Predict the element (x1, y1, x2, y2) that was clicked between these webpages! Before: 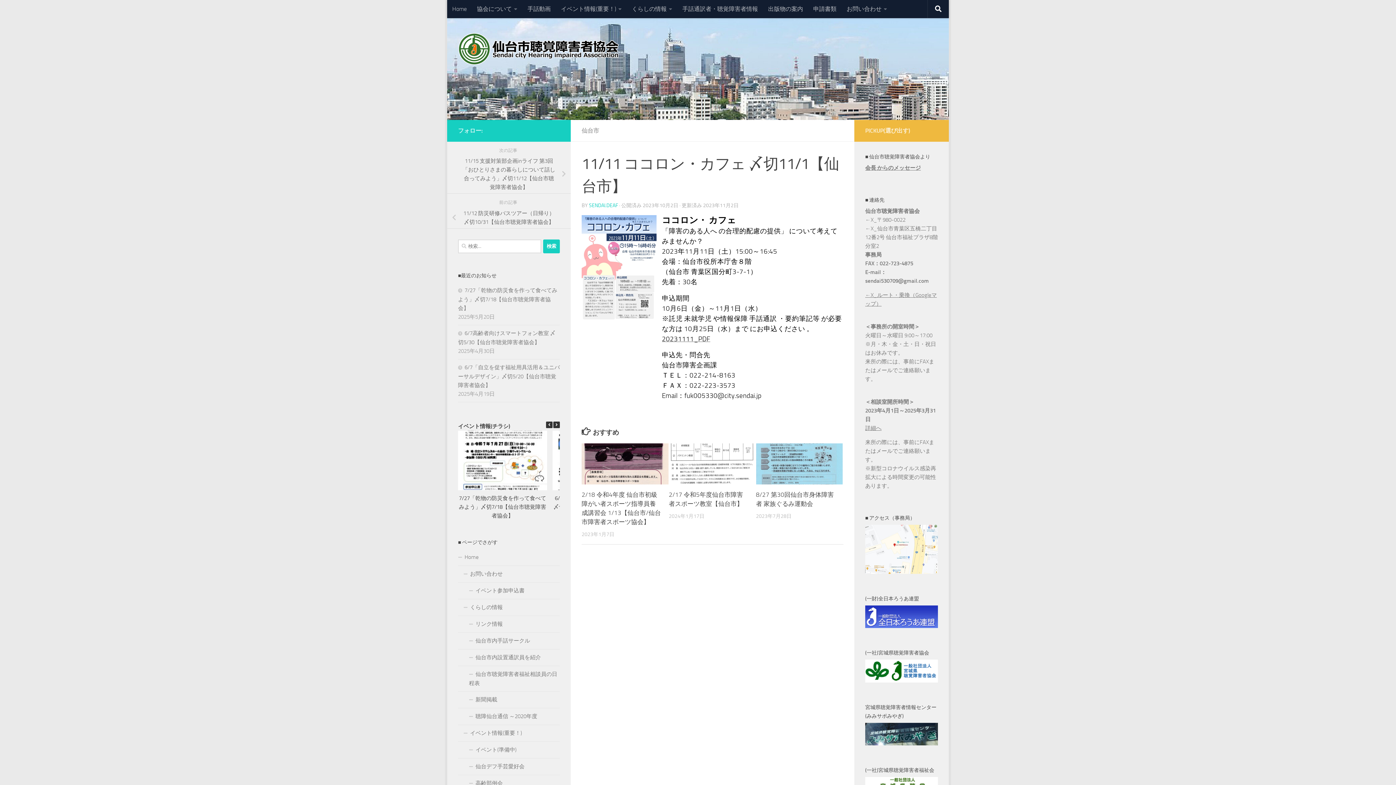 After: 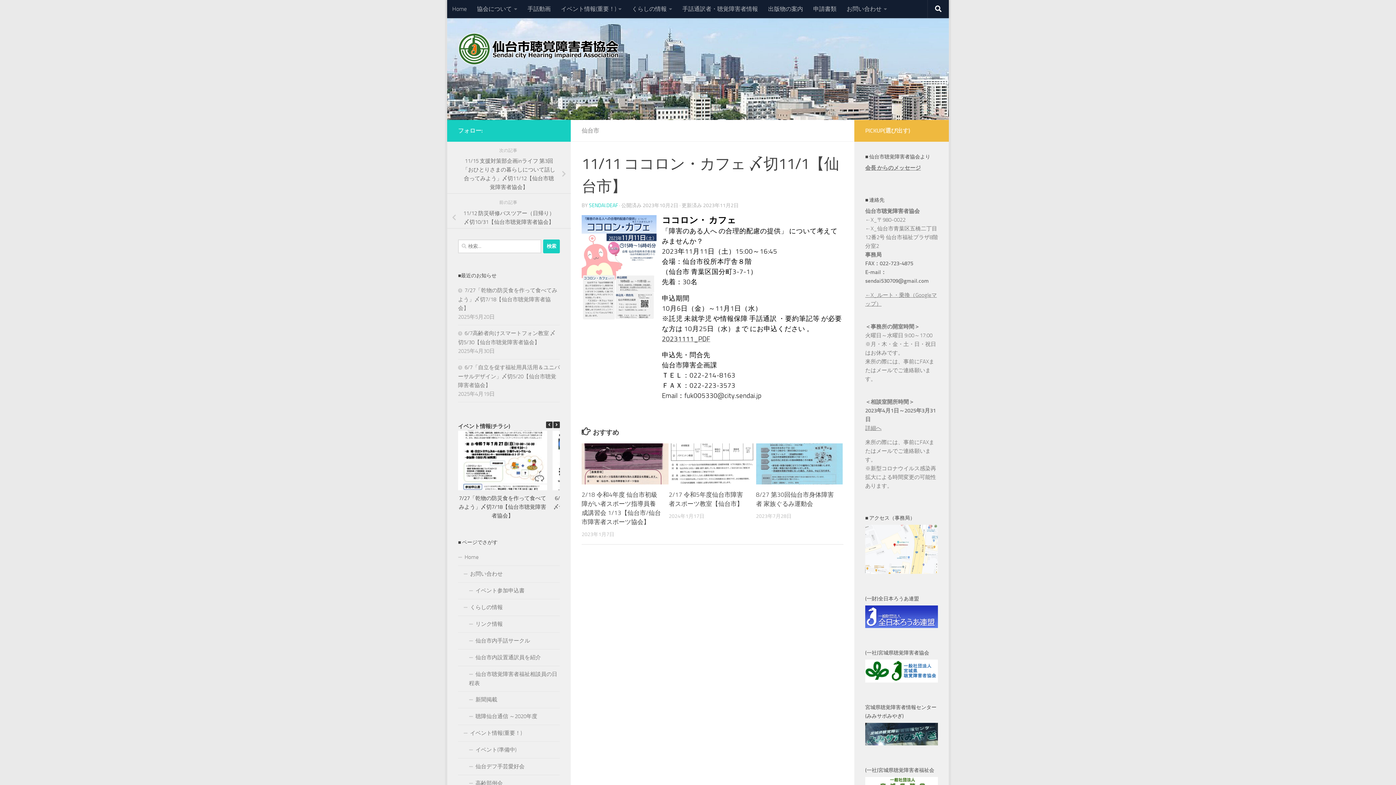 Action: bbox: (865, 740, 938, 747)